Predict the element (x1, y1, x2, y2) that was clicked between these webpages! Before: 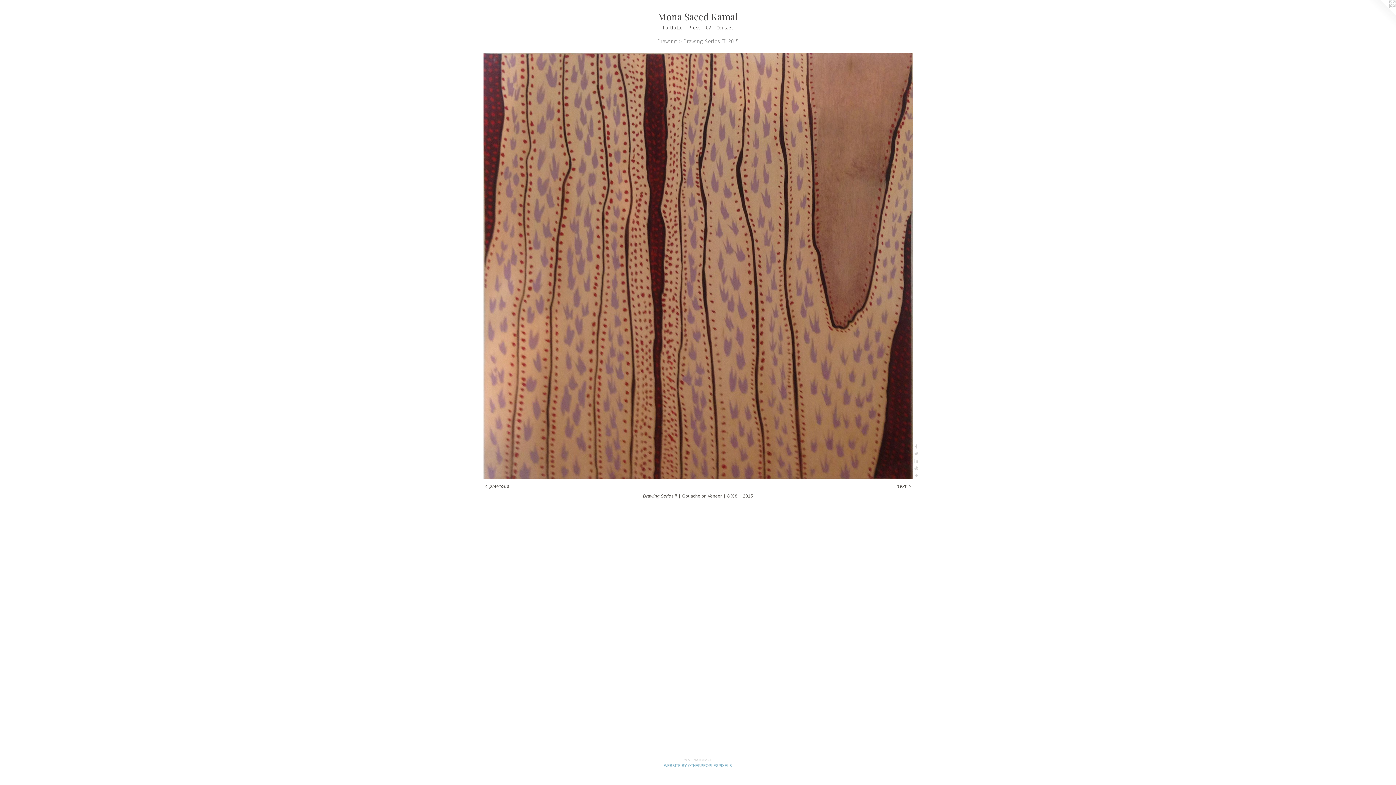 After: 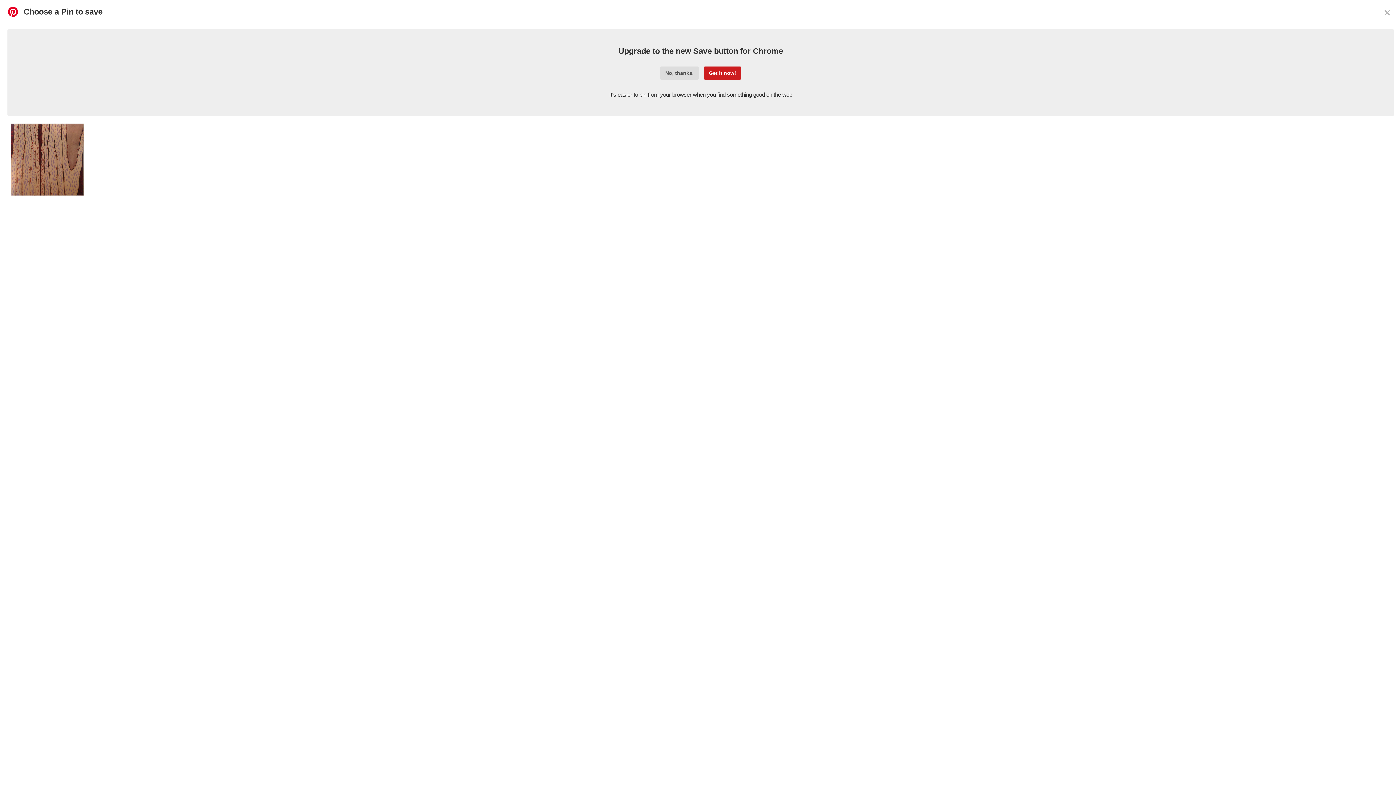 Action: bbox: (912, 465, 920, 472)